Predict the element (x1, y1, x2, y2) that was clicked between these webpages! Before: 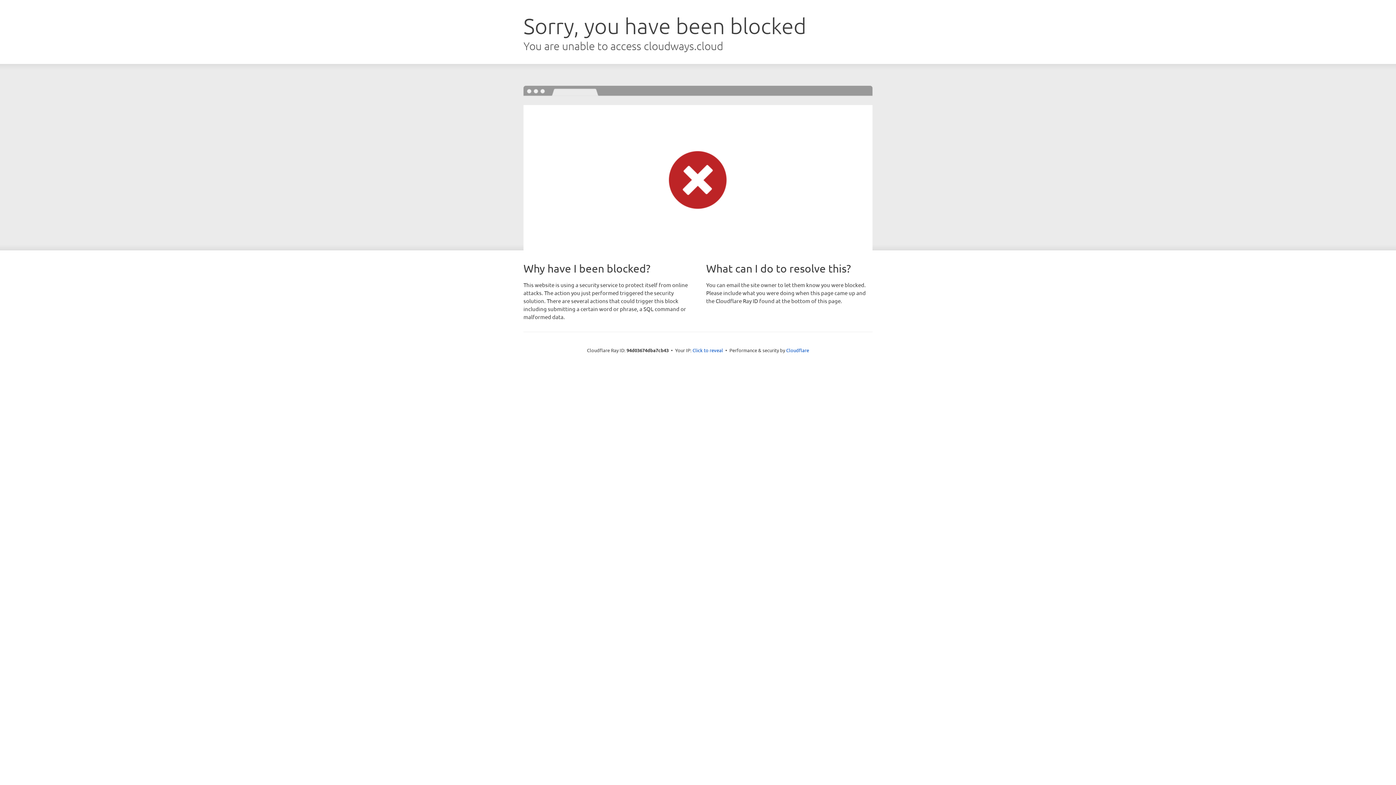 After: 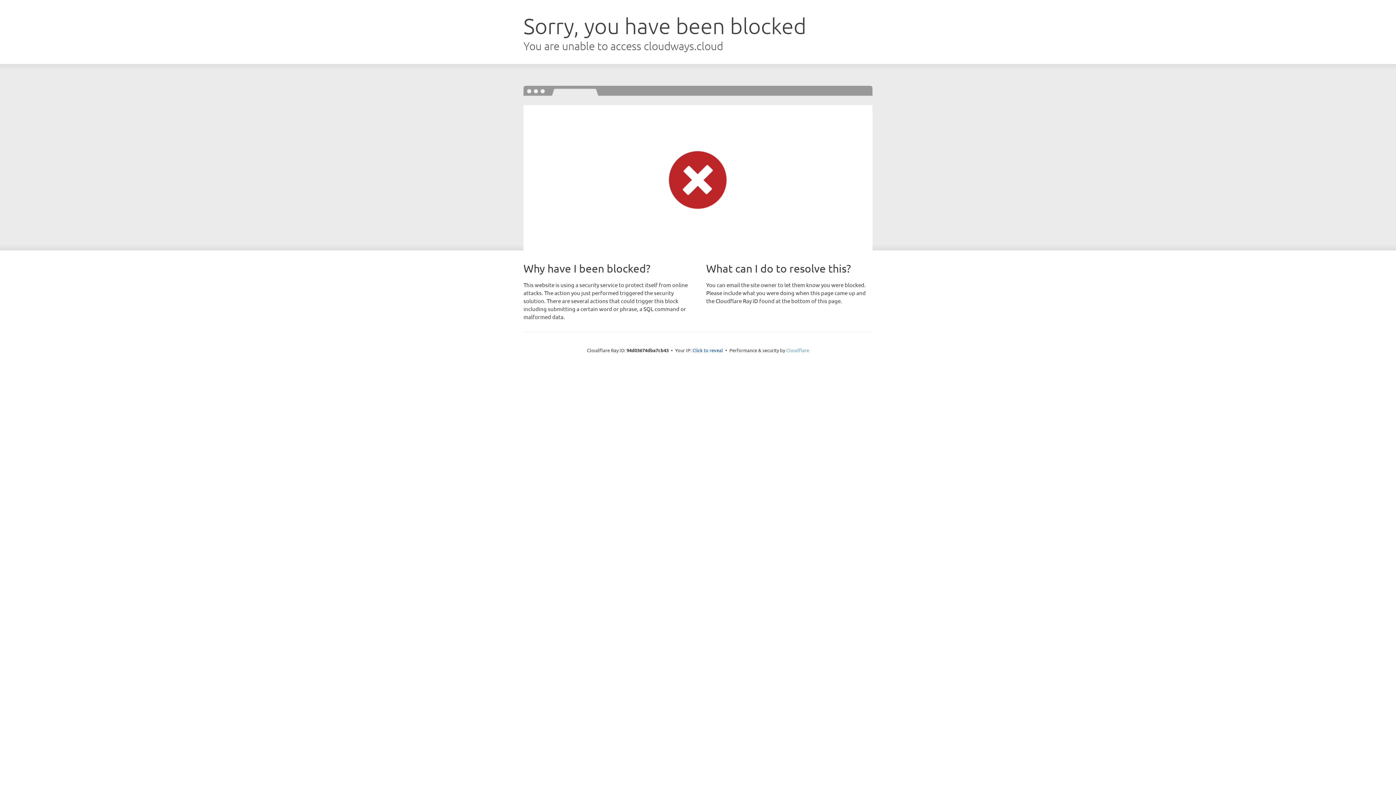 Action: bbox: (786, 347, 809, 353) label: Cloudflare